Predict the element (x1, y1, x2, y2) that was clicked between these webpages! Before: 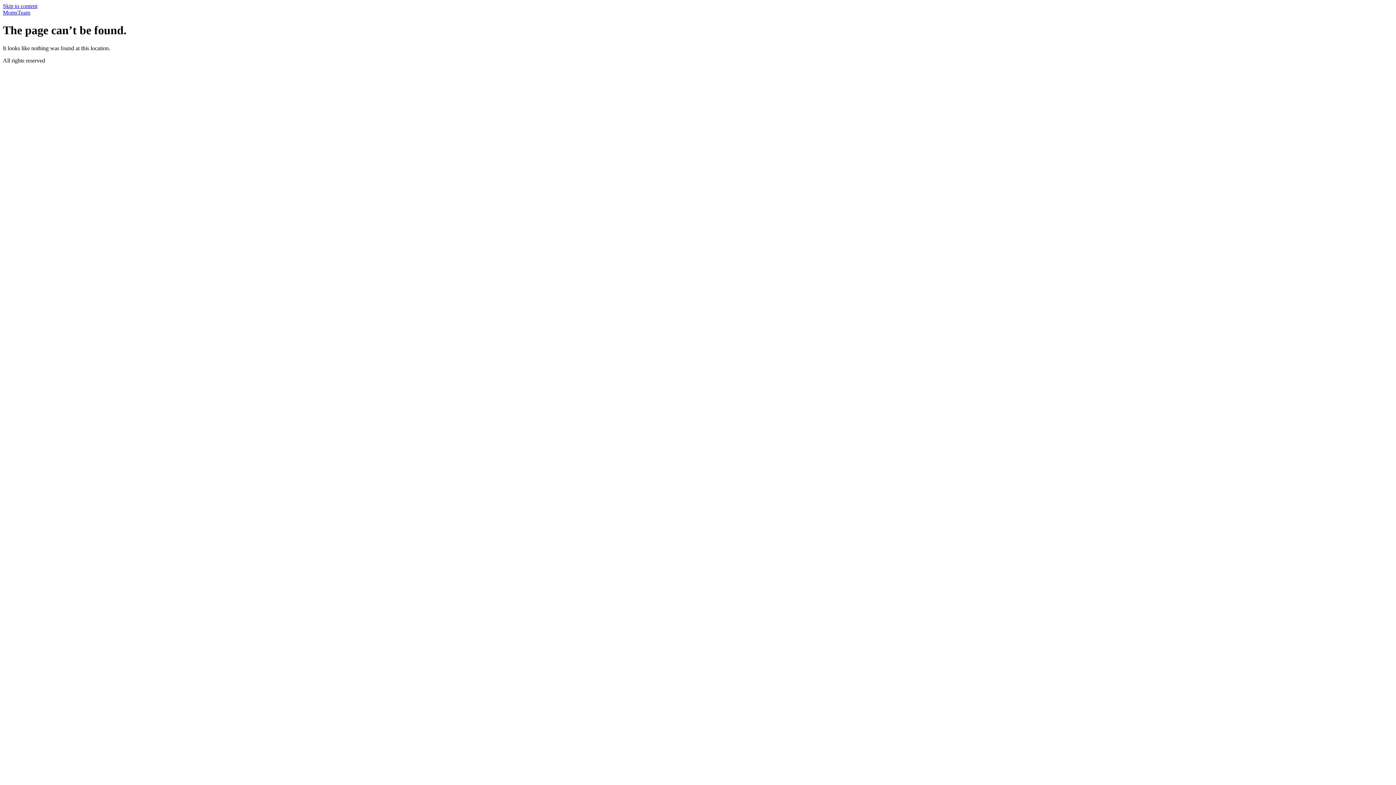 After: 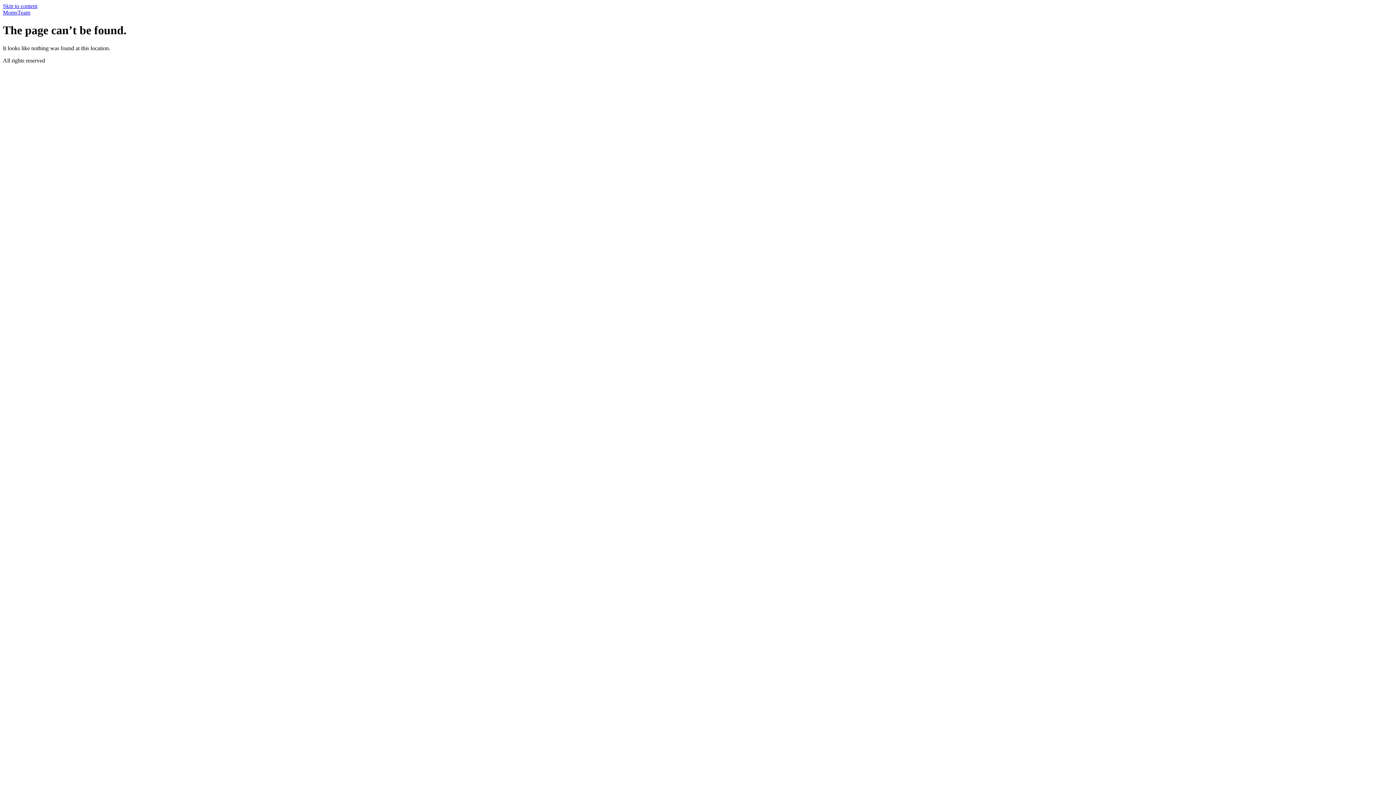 Action: bbox: (2, 2, 37, 9) label: Skip to content